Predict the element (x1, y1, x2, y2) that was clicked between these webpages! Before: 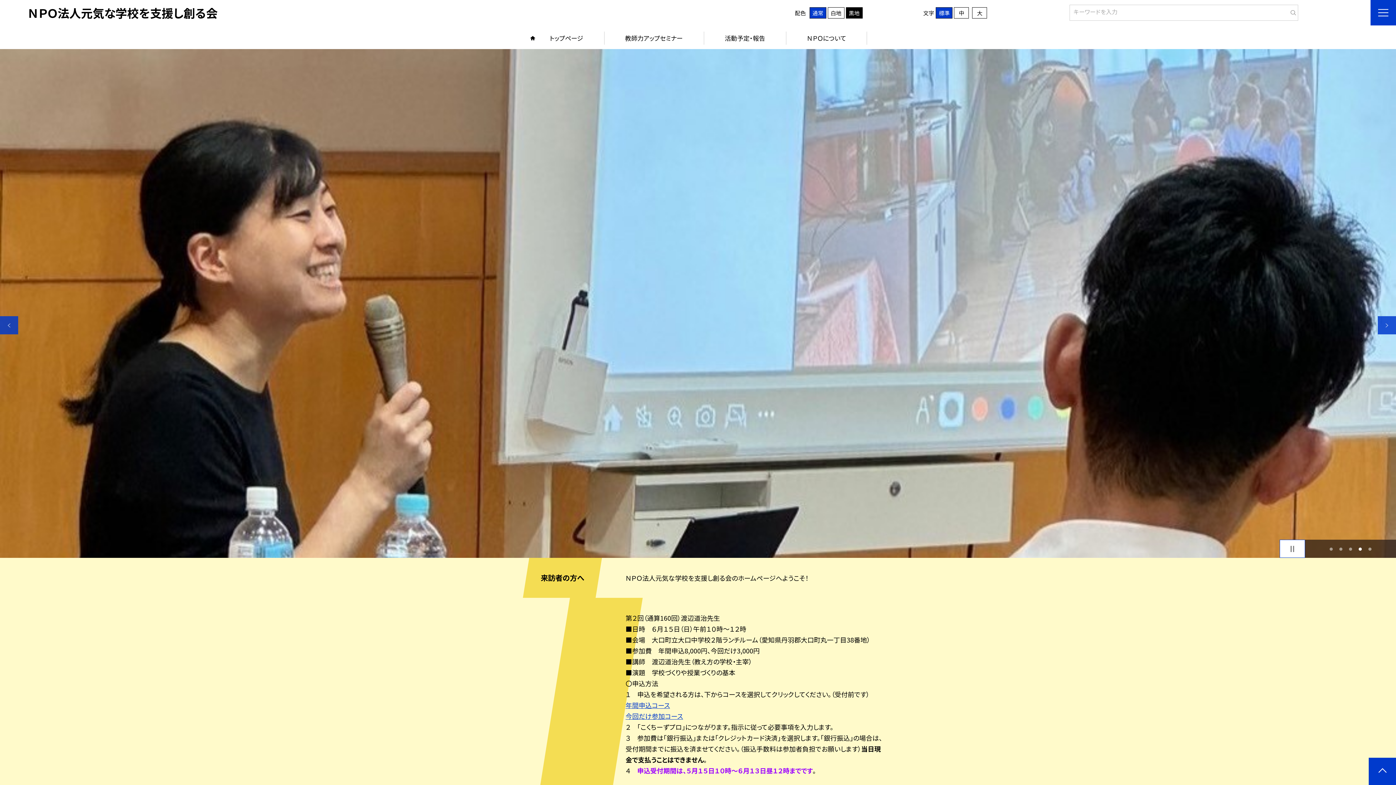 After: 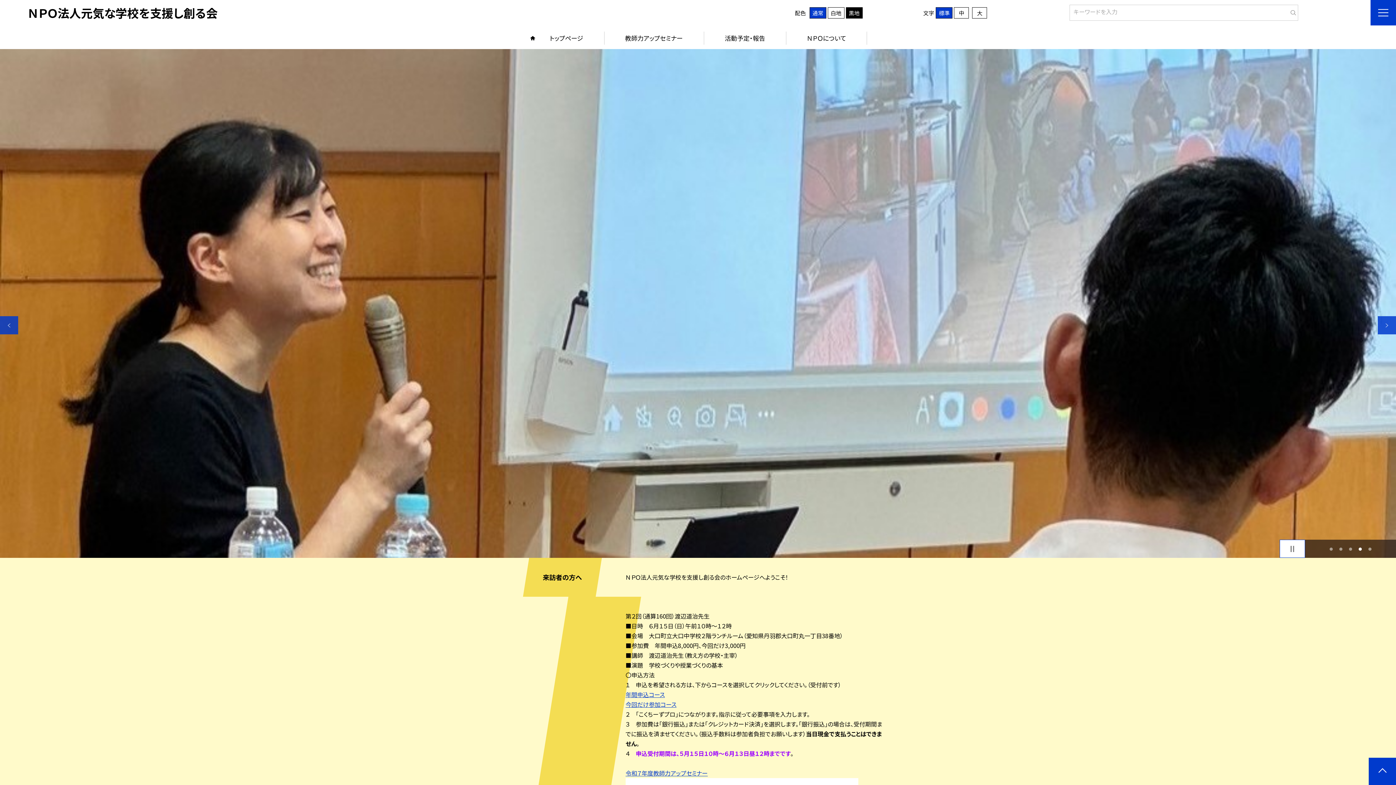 Action: label: ＮＰＯ法人元気な学校を支援し創る会 bbox: (27, 5, 726, 20)